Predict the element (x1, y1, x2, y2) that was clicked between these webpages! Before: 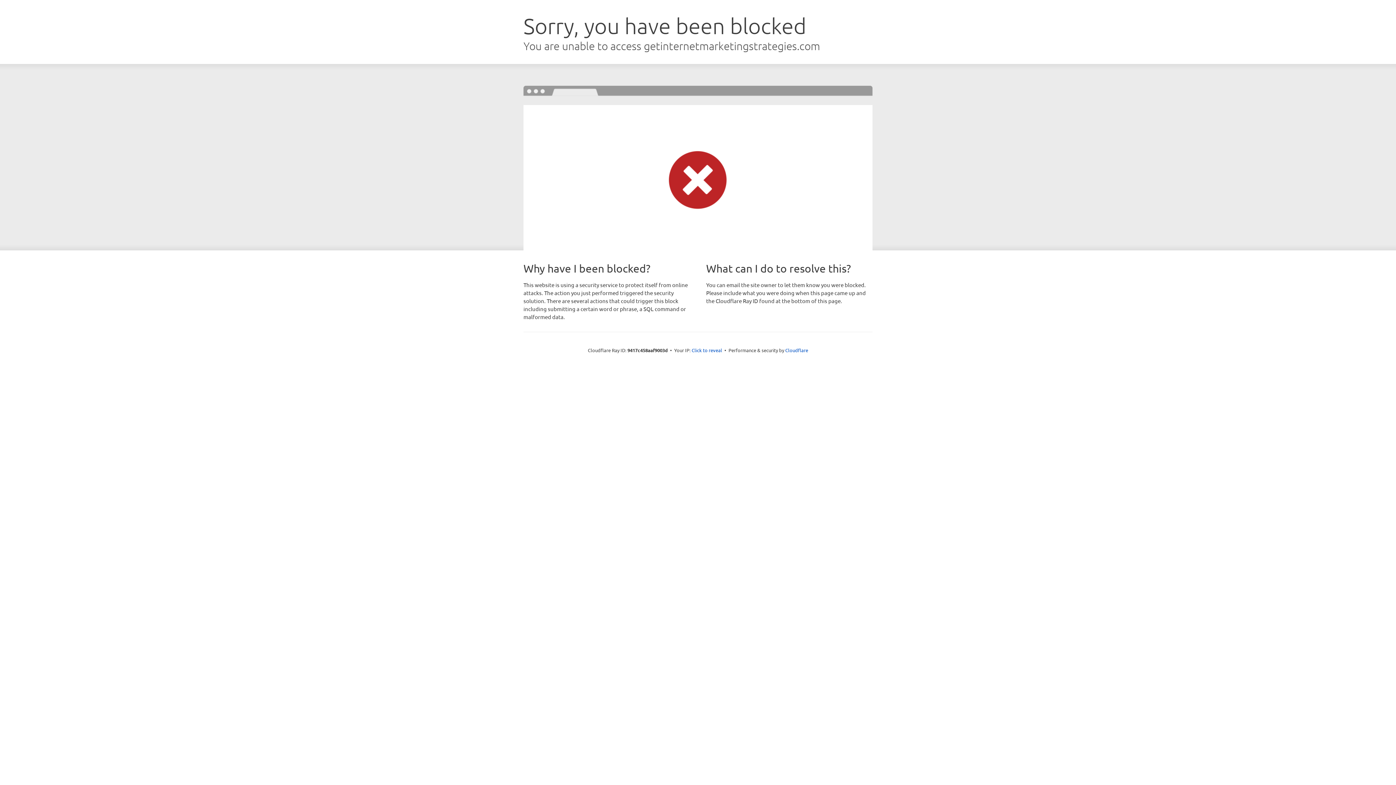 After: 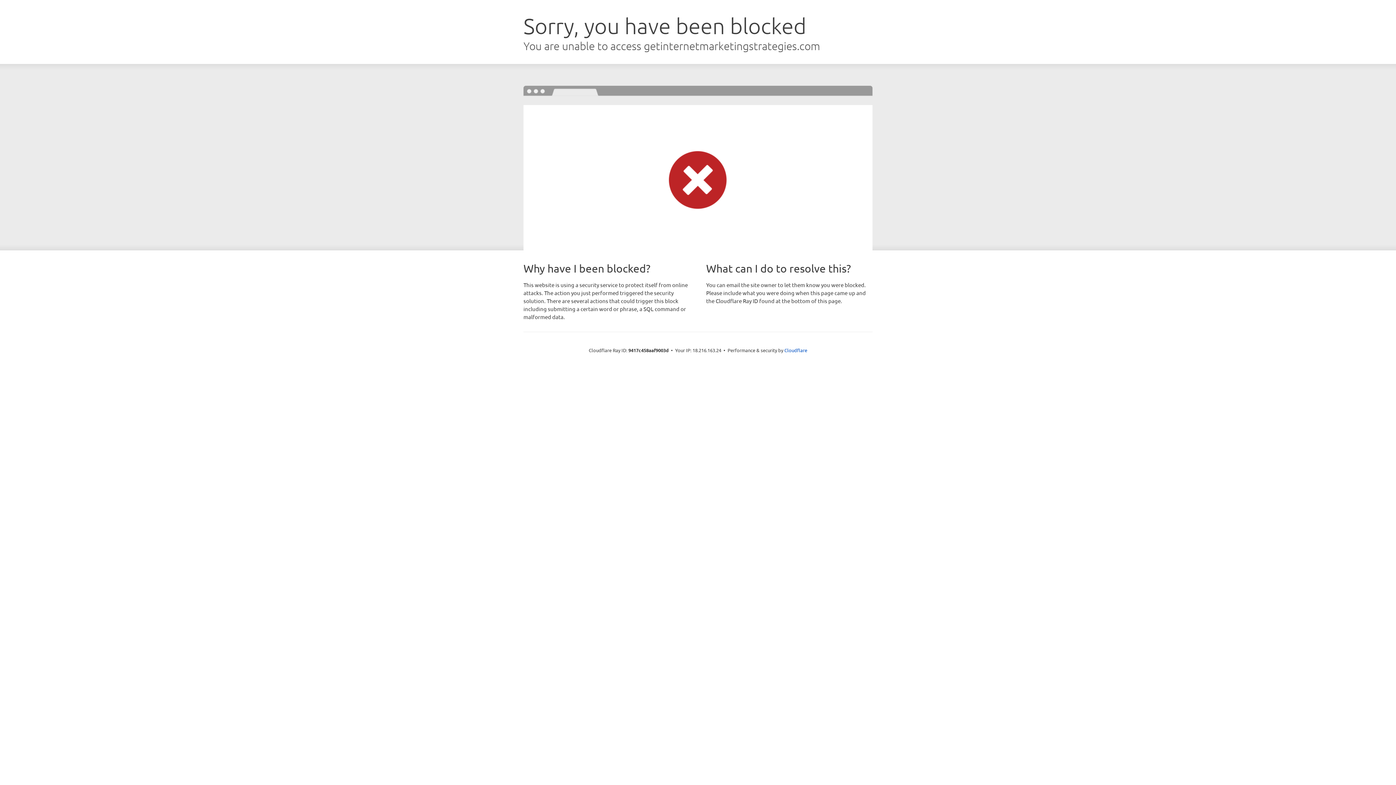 Action: label: Click to reveal bbox: (691, 346, 722, 353)